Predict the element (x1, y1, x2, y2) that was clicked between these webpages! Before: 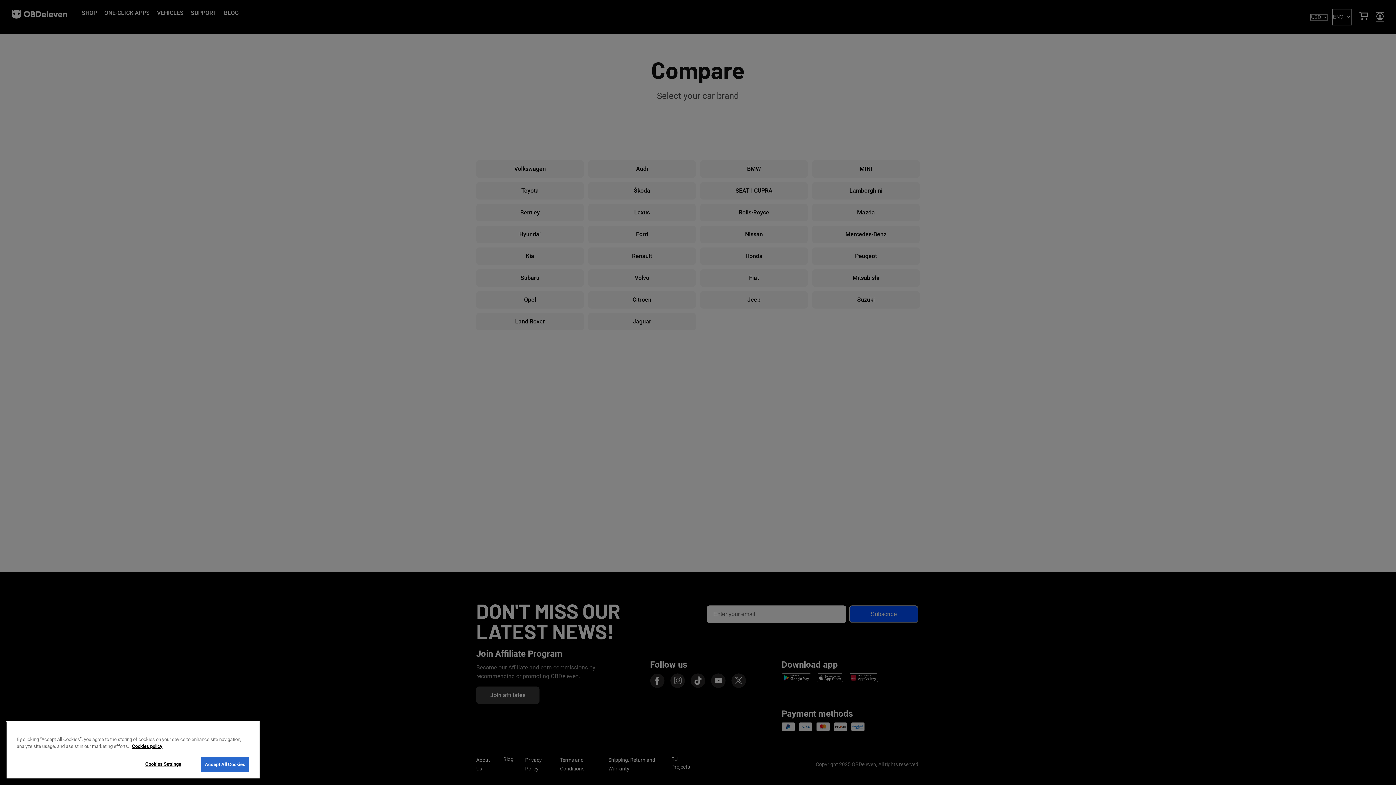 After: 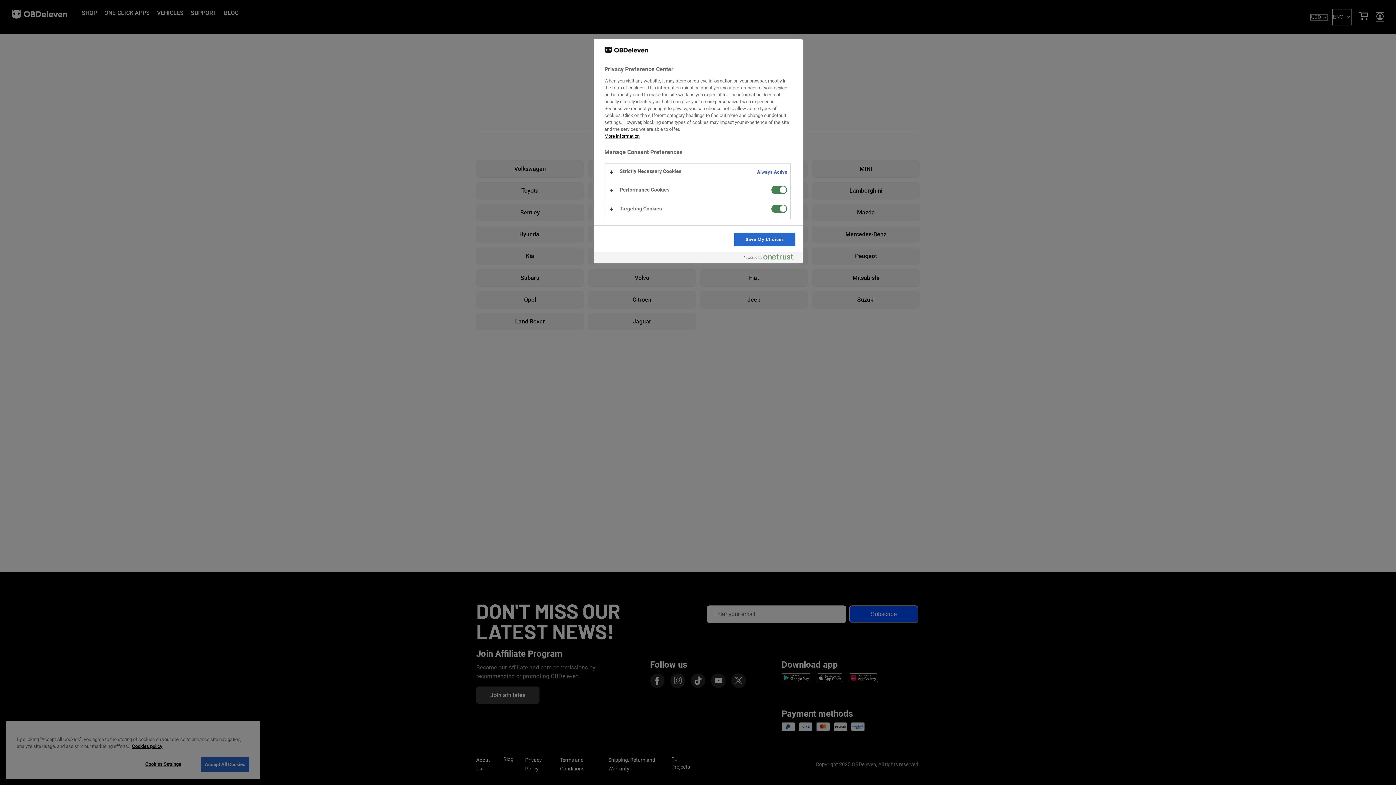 Action: bbox: (131, 757, 195, 771) label: Cookies Settings